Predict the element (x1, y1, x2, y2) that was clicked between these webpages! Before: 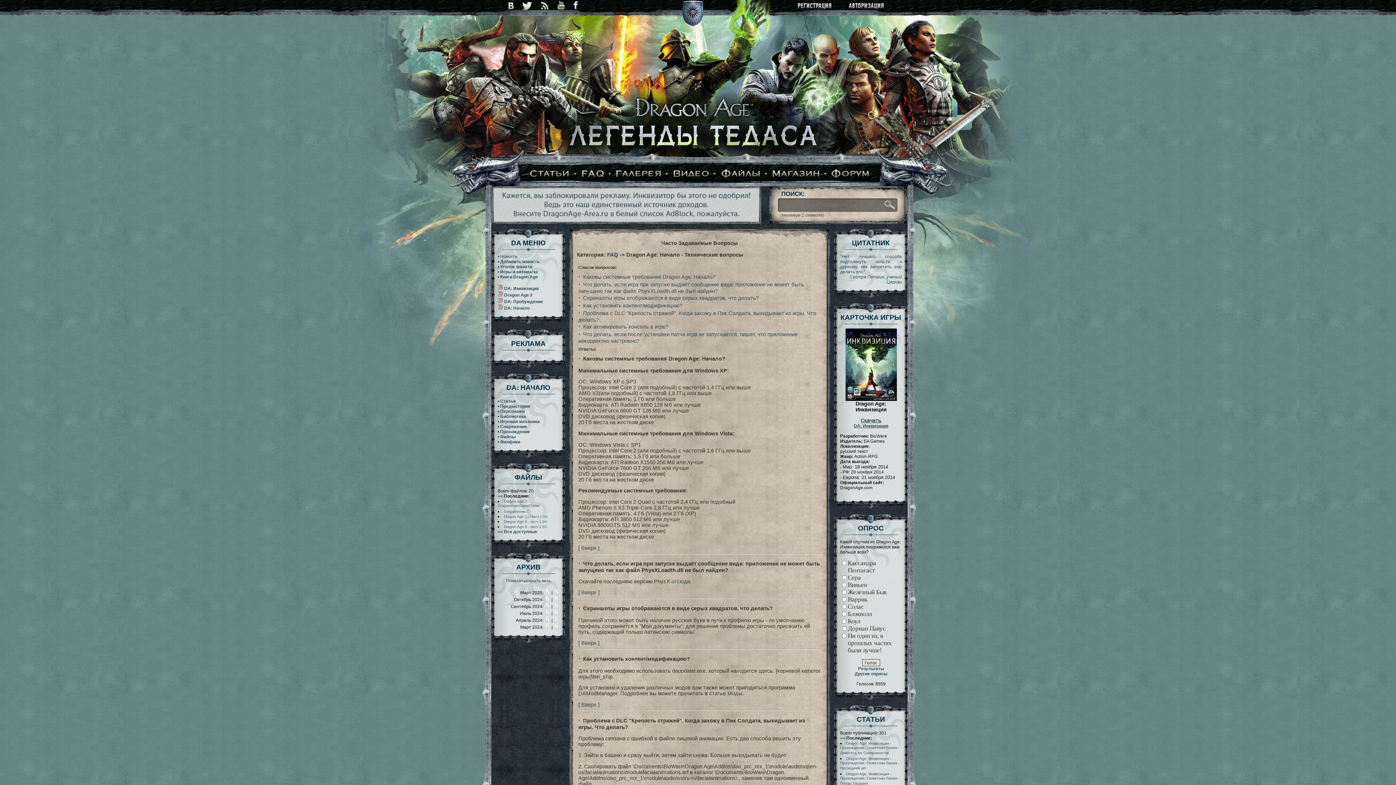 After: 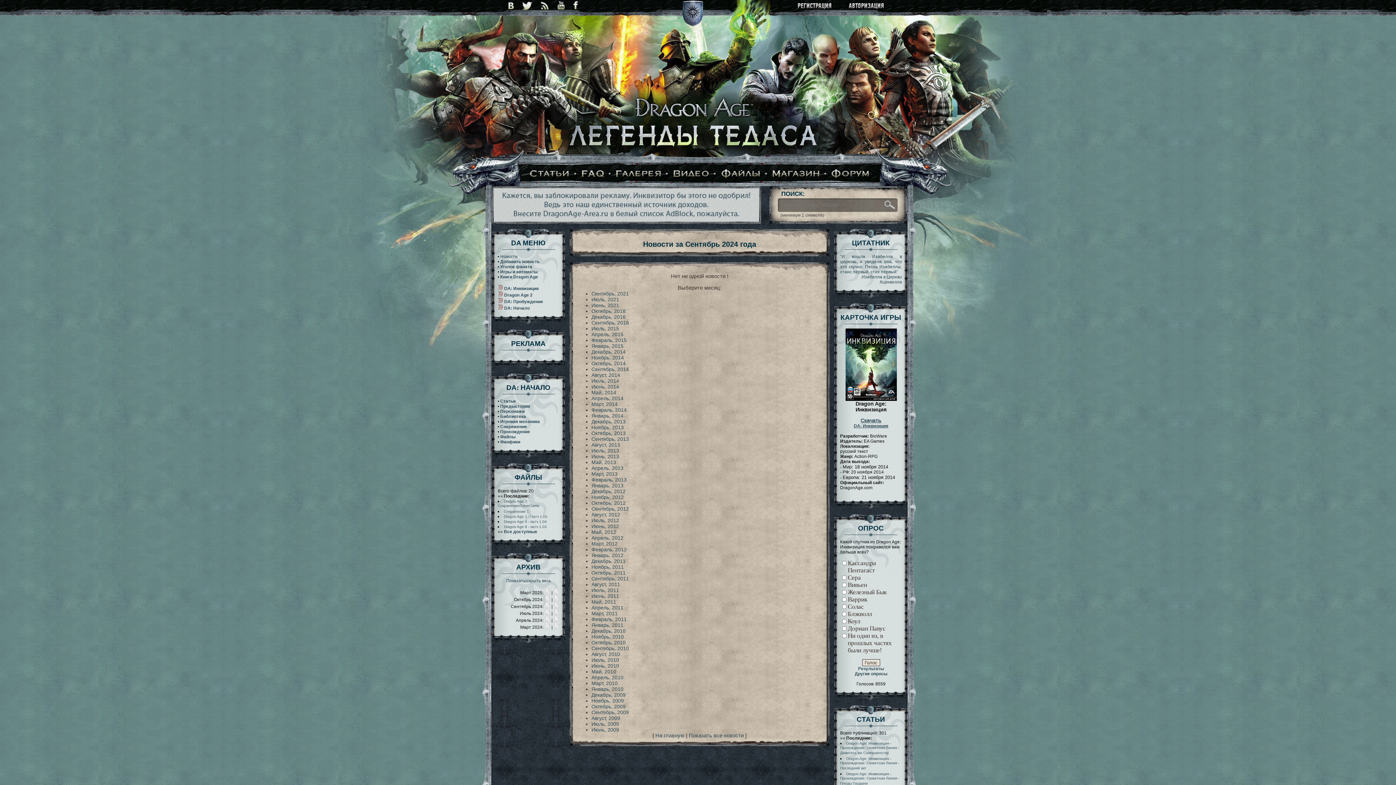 Action: bbox: (544, 604, 550, 609)